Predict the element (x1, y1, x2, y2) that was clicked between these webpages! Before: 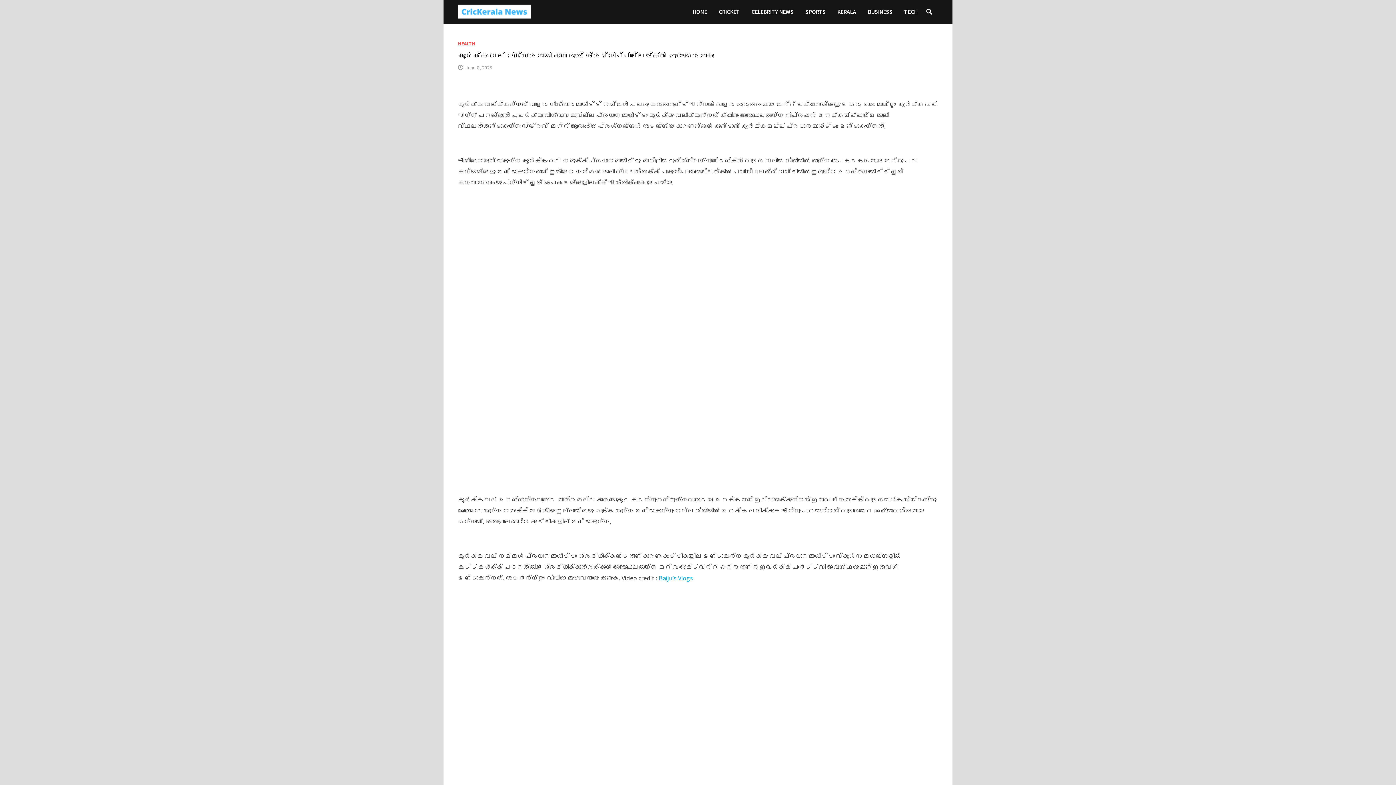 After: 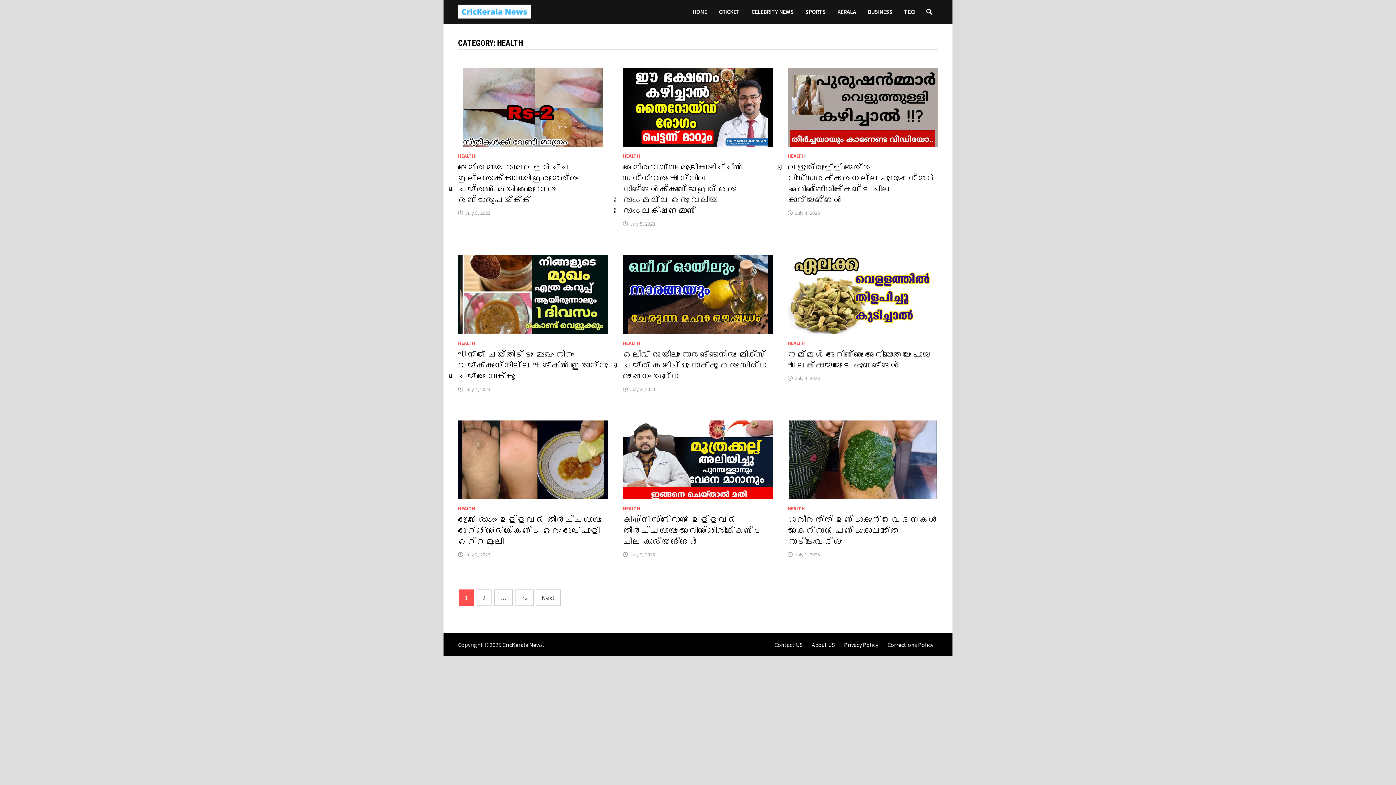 Action: bbox: (458, 40, 475, 46) label: HEALTH